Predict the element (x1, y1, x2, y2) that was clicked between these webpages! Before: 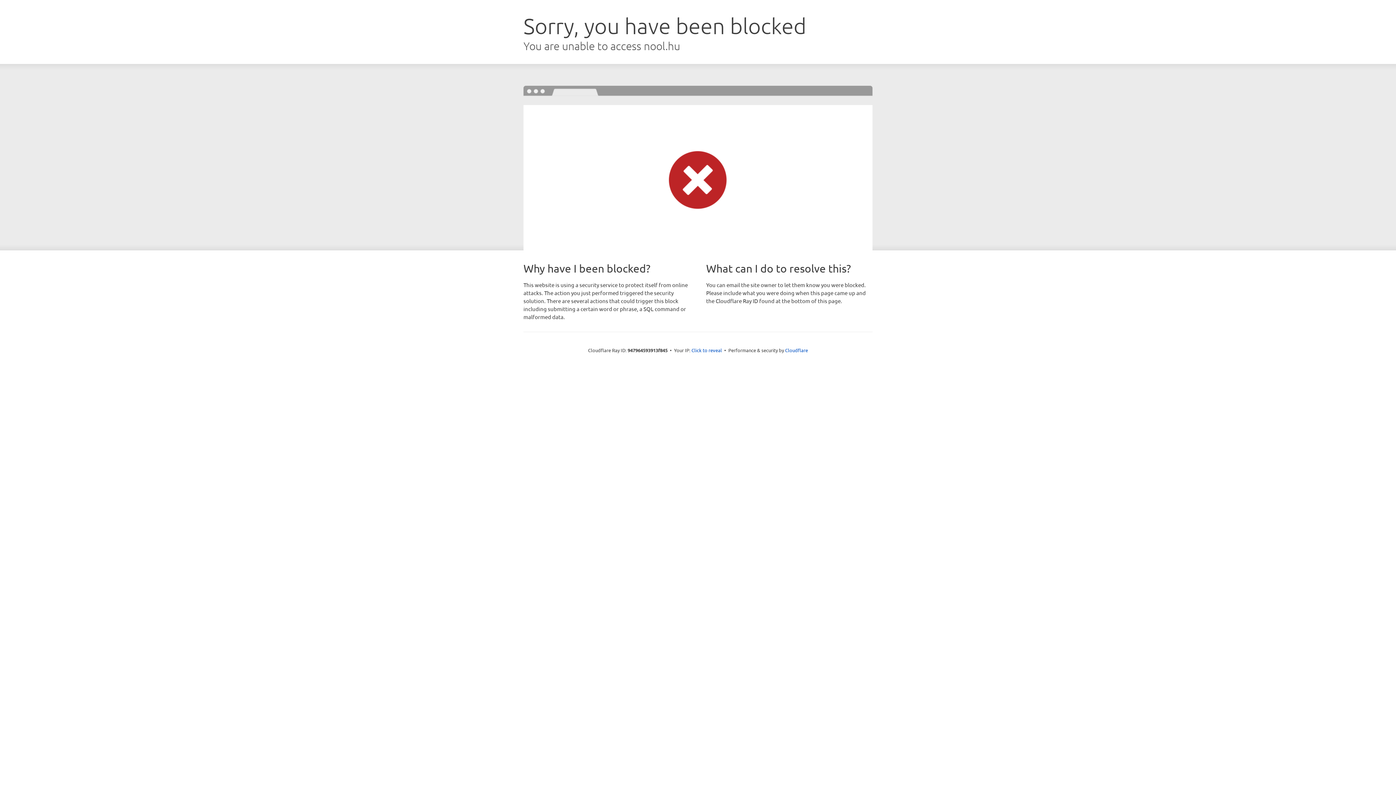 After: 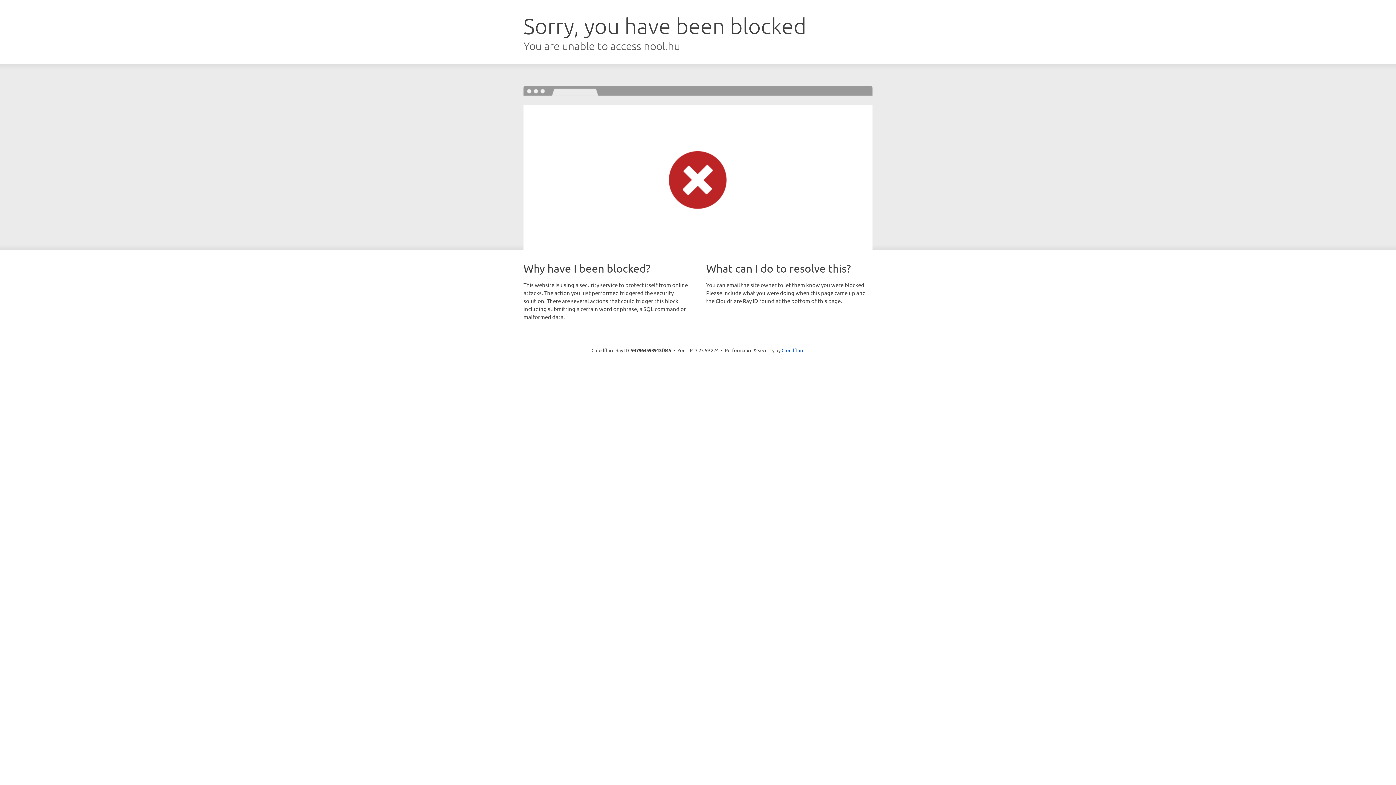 Action: bbox: (691, 346, 722, 353) label: Click to reveal